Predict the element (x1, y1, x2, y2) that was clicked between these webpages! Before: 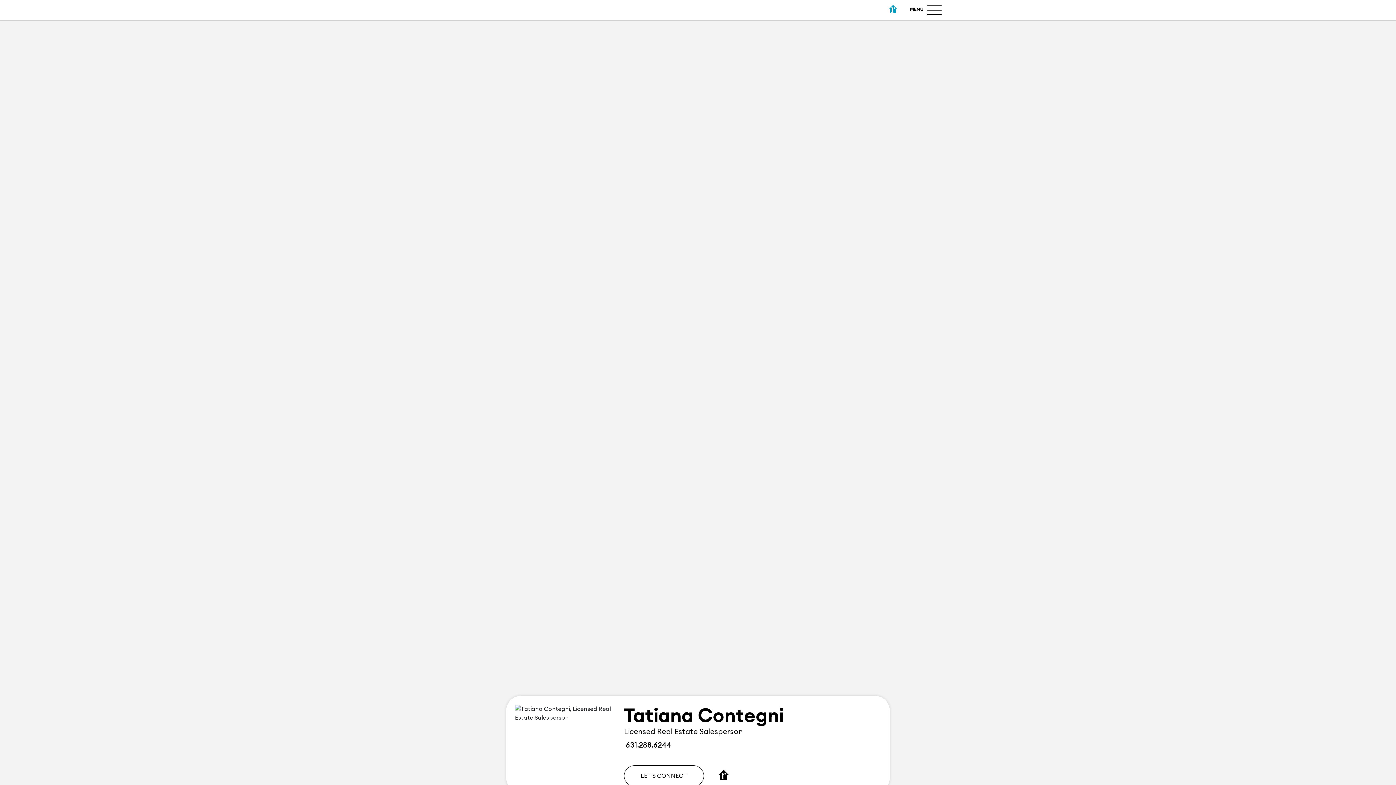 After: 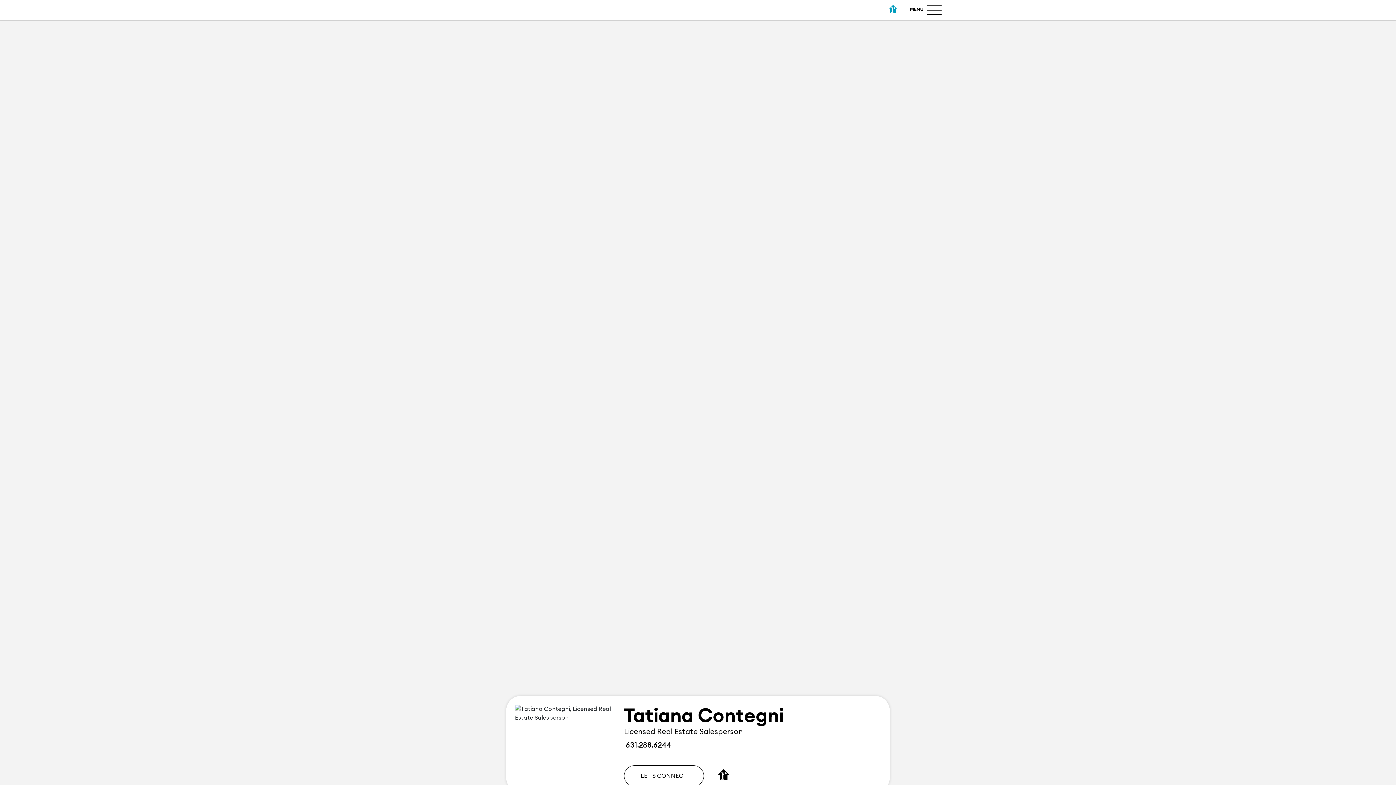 Action: bbox: (718, 768, 728, 784)